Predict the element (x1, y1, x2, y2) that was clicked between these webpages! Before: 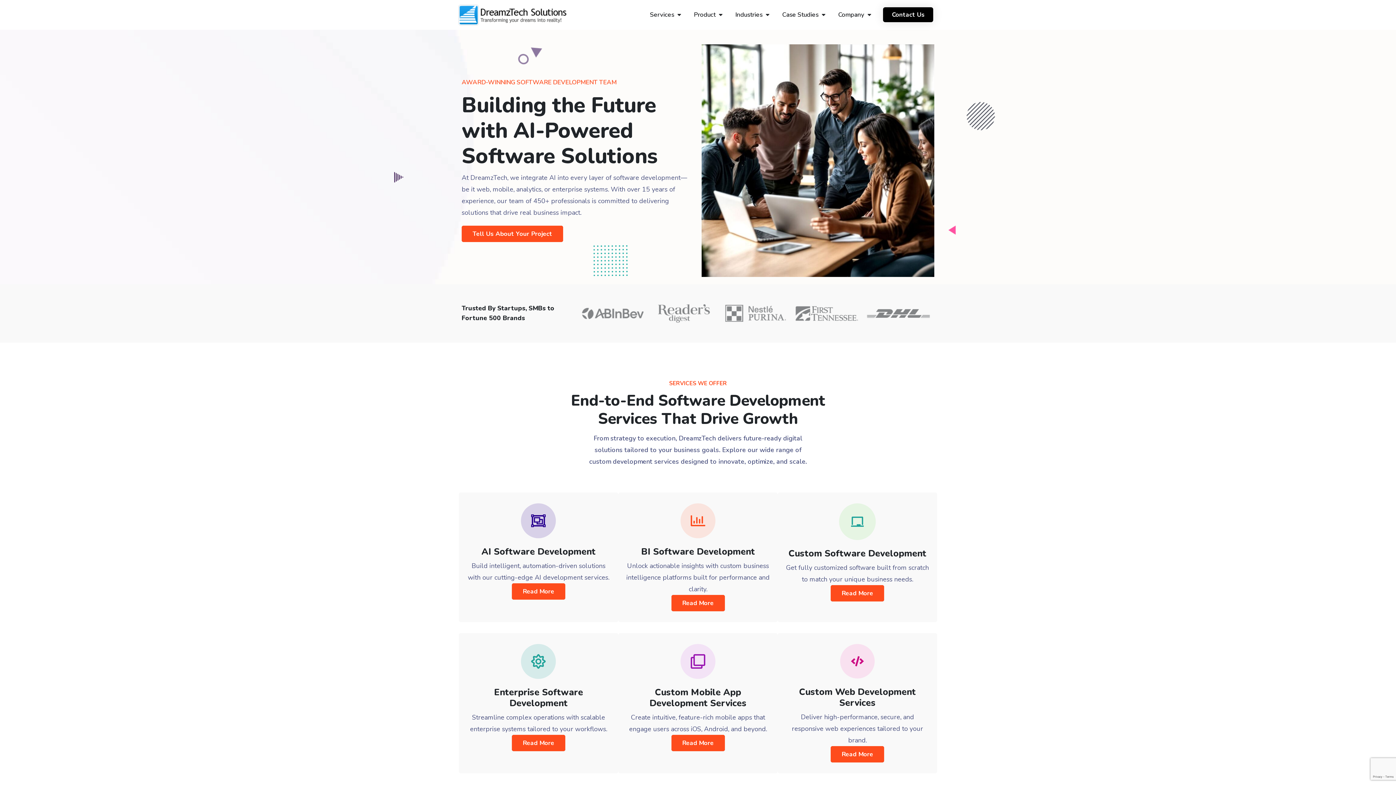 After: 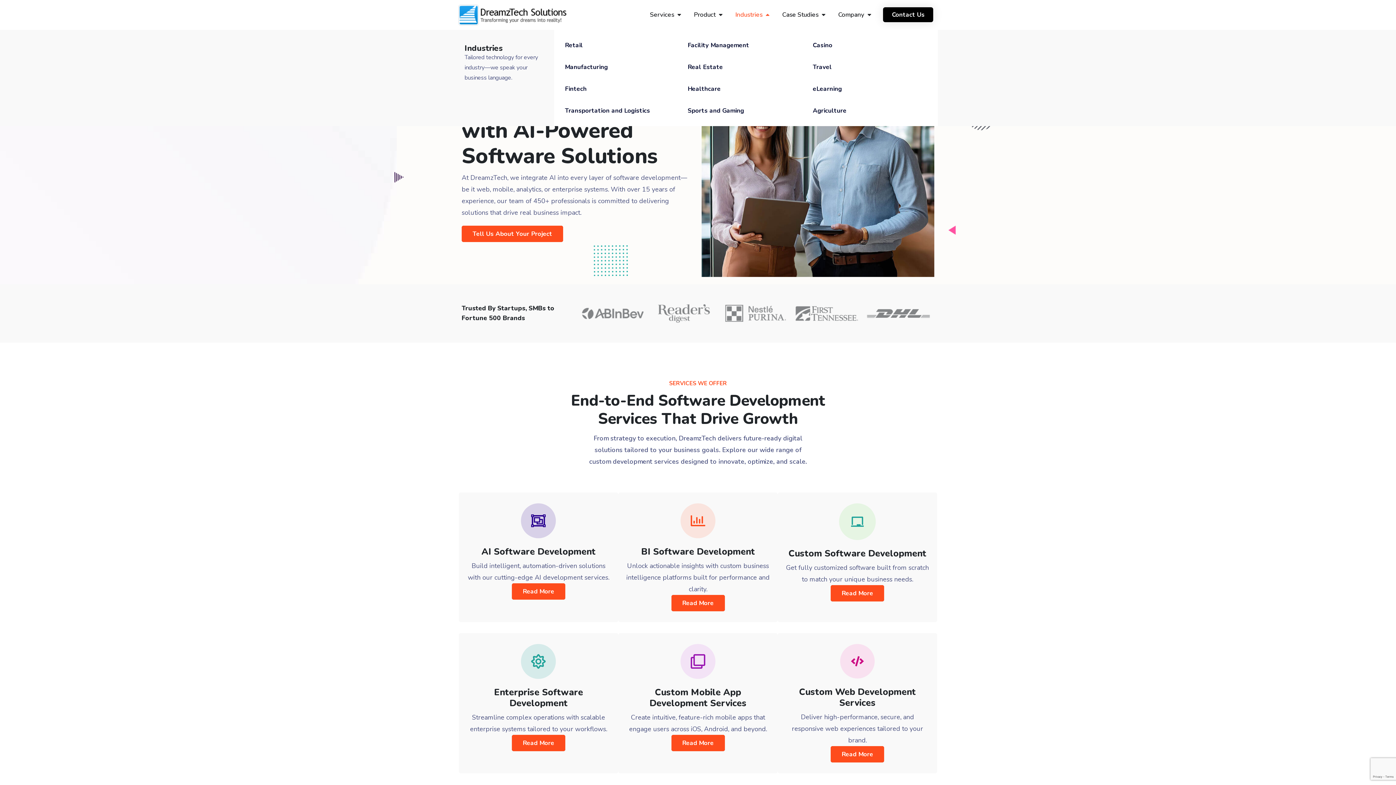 Action: bbox: (764, 10, 770, 19) label: Open Industries